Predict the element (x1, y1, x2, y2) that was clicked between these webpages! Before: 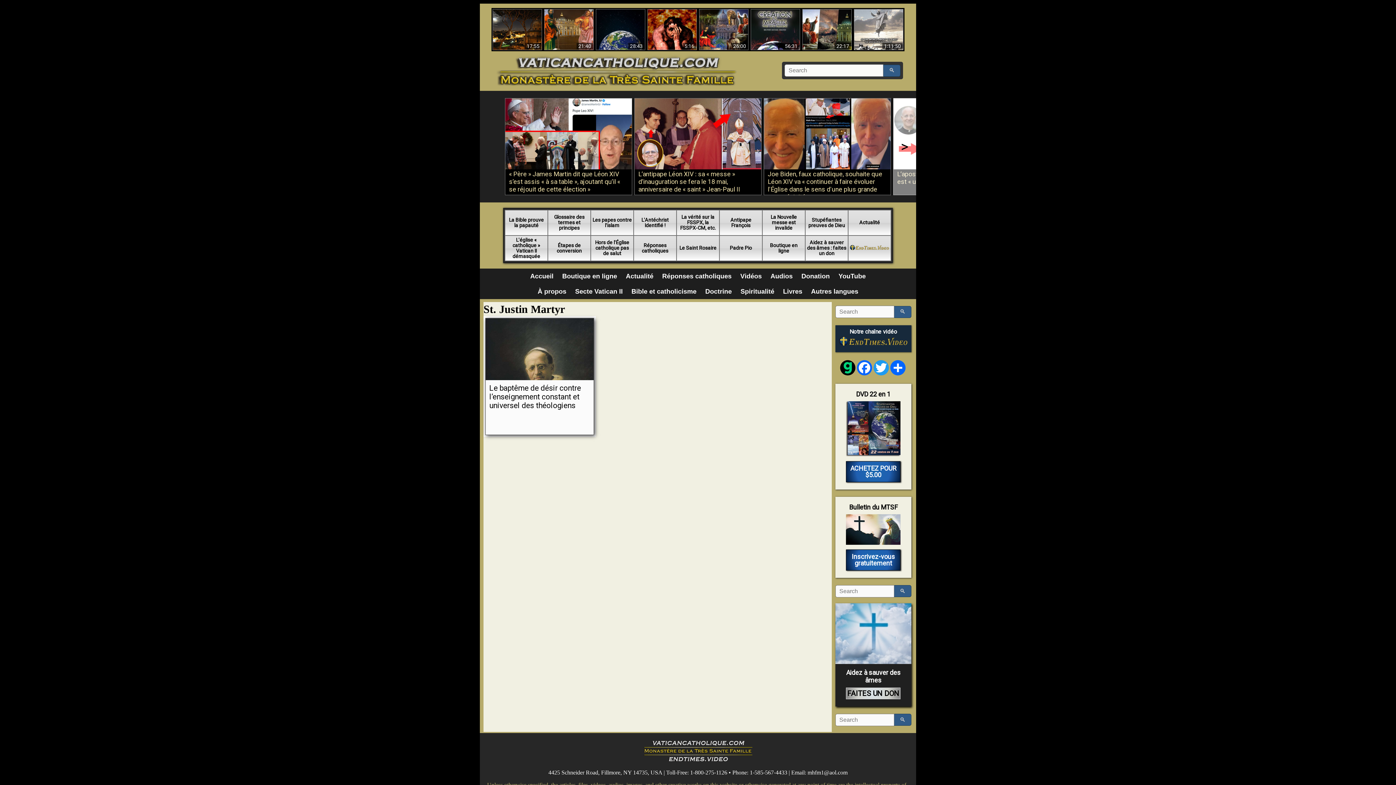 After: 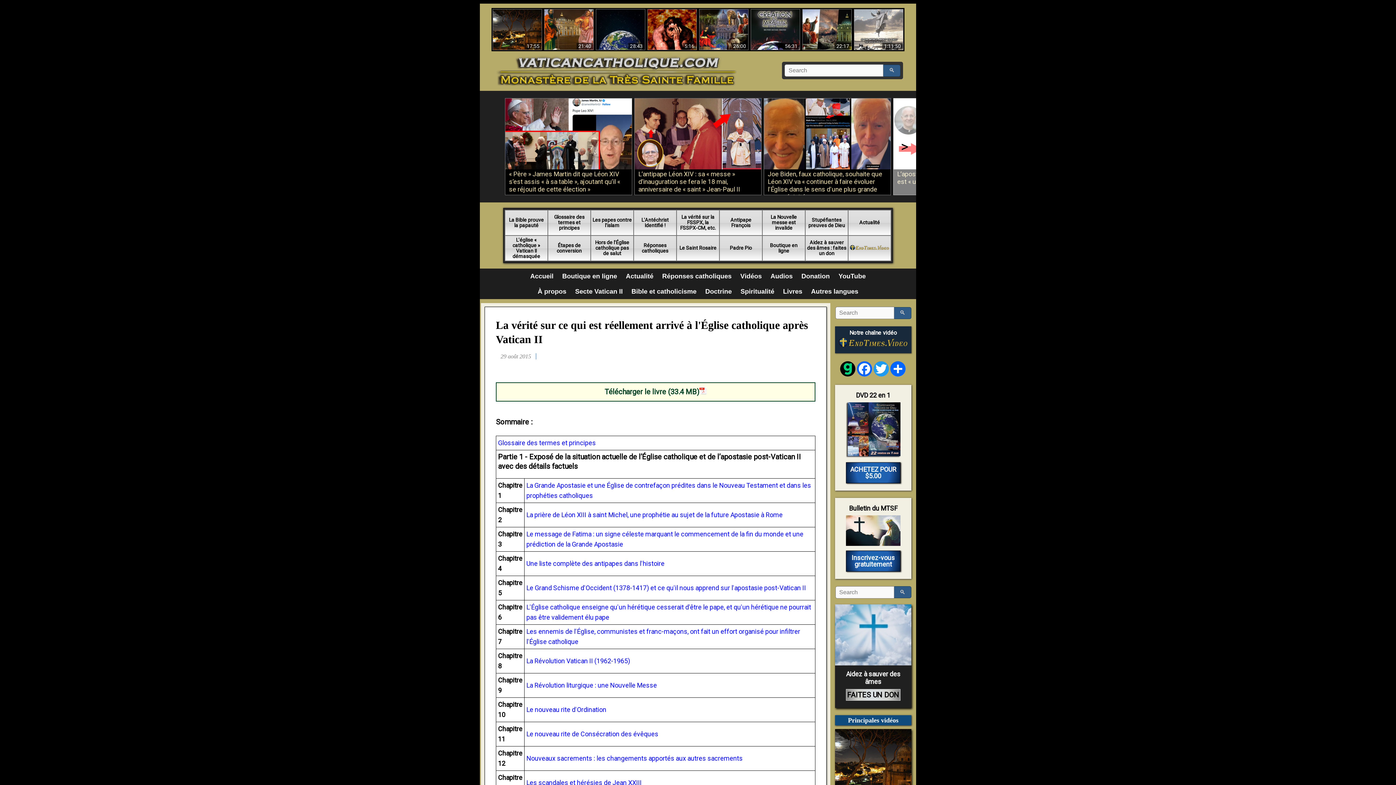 Action: bbox: (570, 285, 627, 297) label: Secte Vatican II